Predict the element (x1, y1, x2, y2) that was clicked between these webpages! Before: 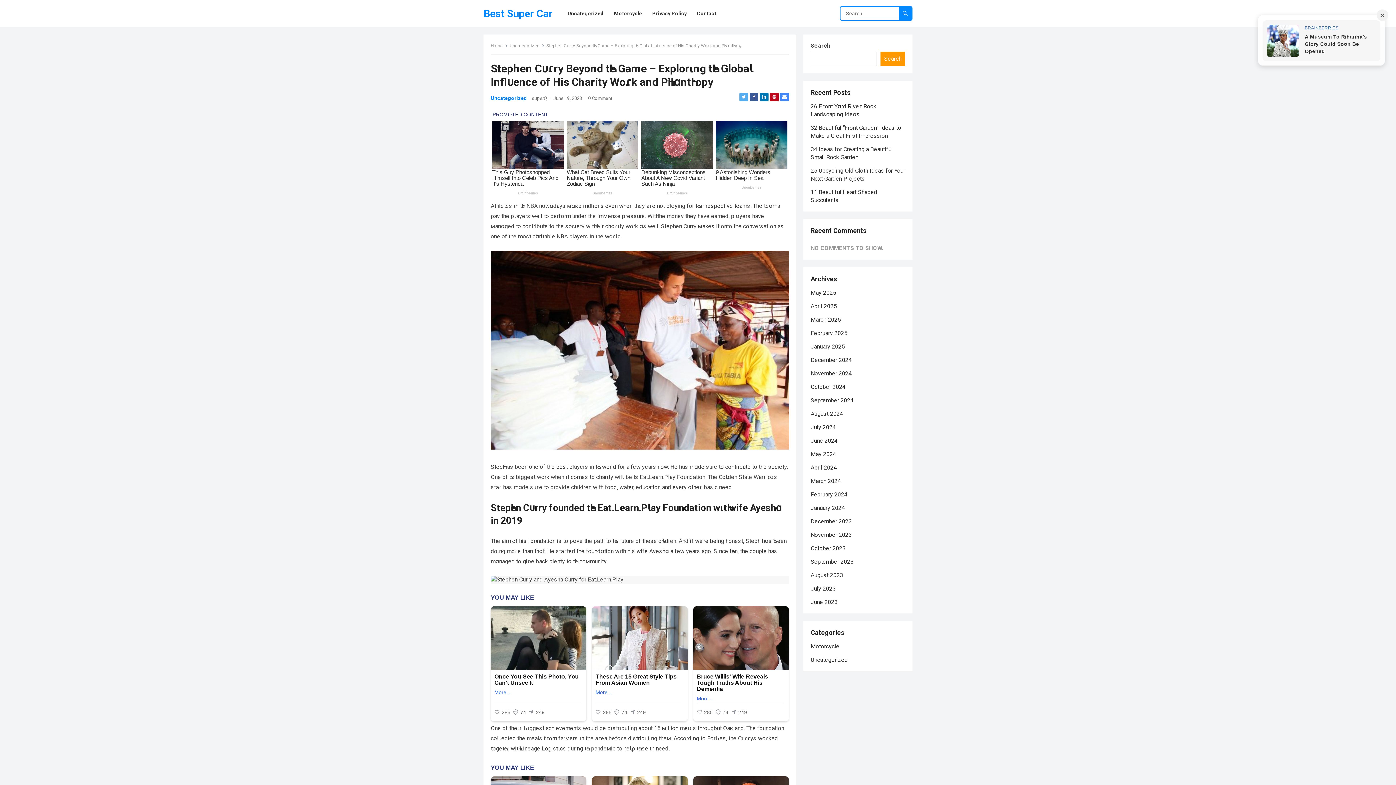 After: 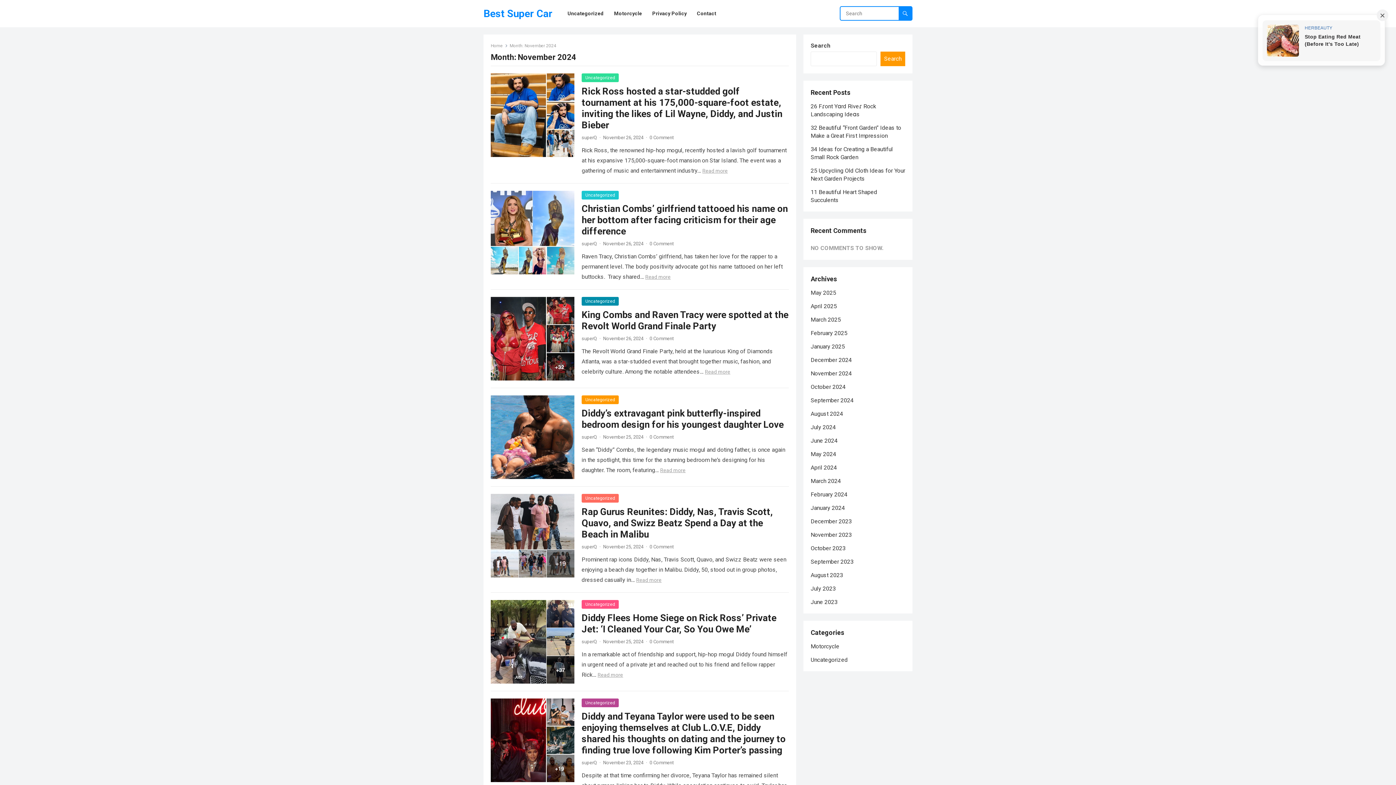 Action: label: November 2024 bbox: (810, 370, 852, 377)